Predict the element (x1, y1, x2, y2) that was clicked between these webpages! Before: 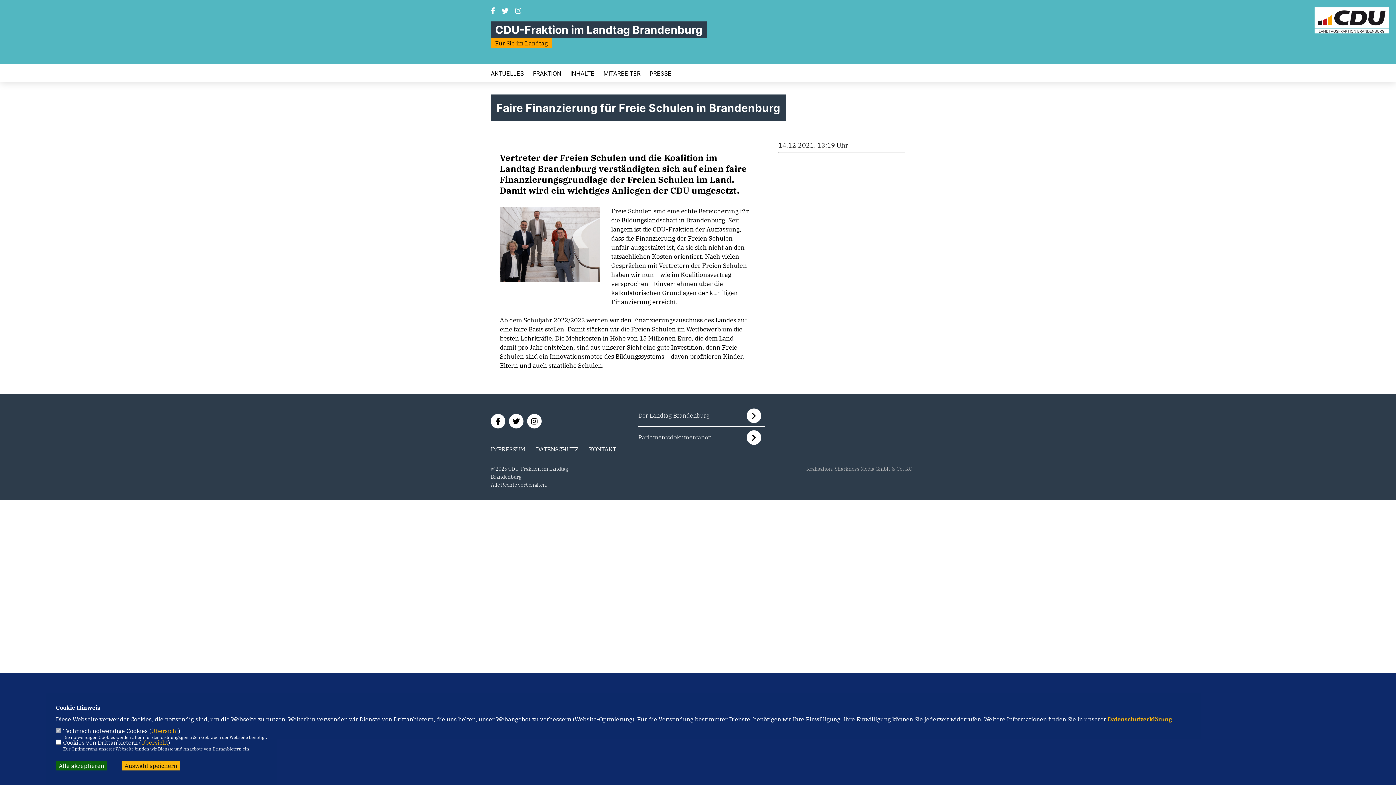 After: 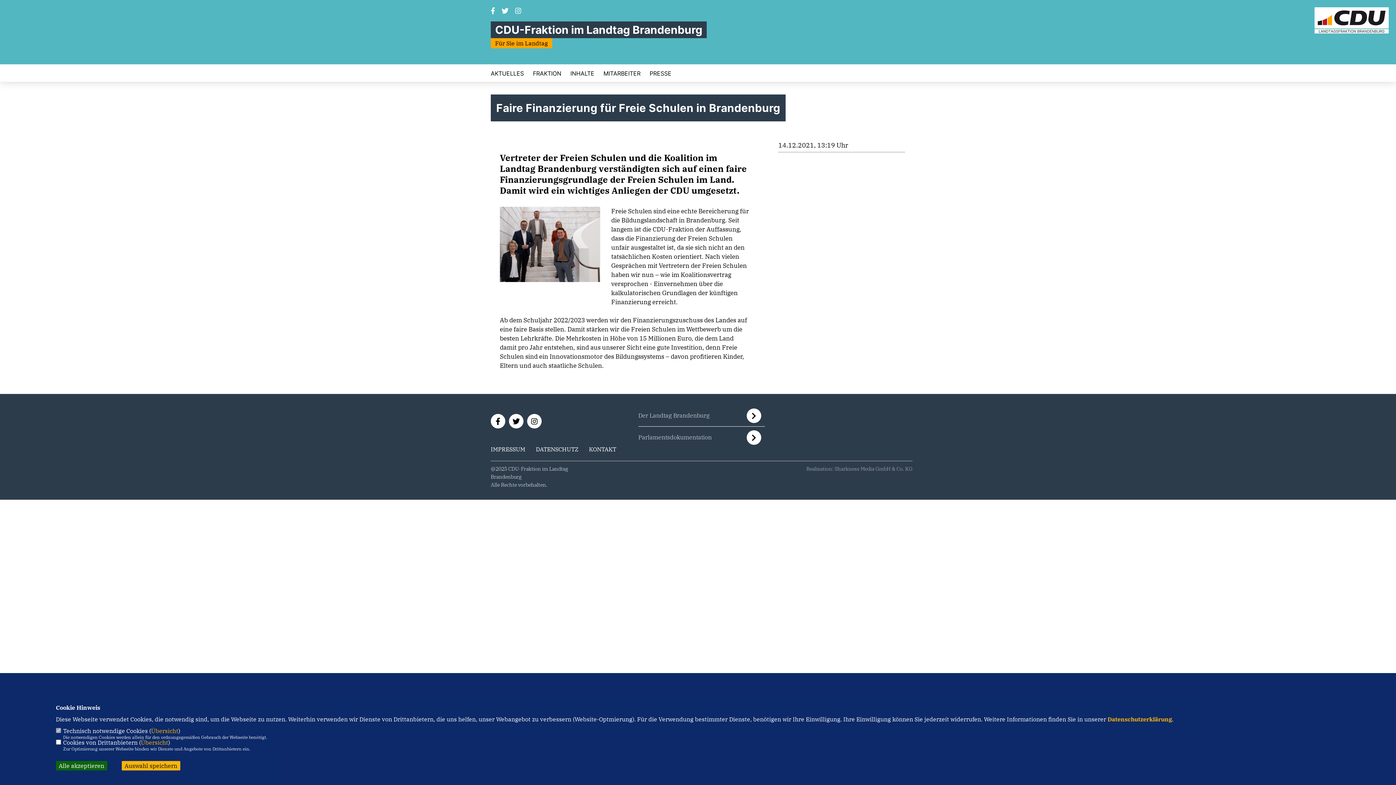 Action: bbox: (515, 8, 521, 14)